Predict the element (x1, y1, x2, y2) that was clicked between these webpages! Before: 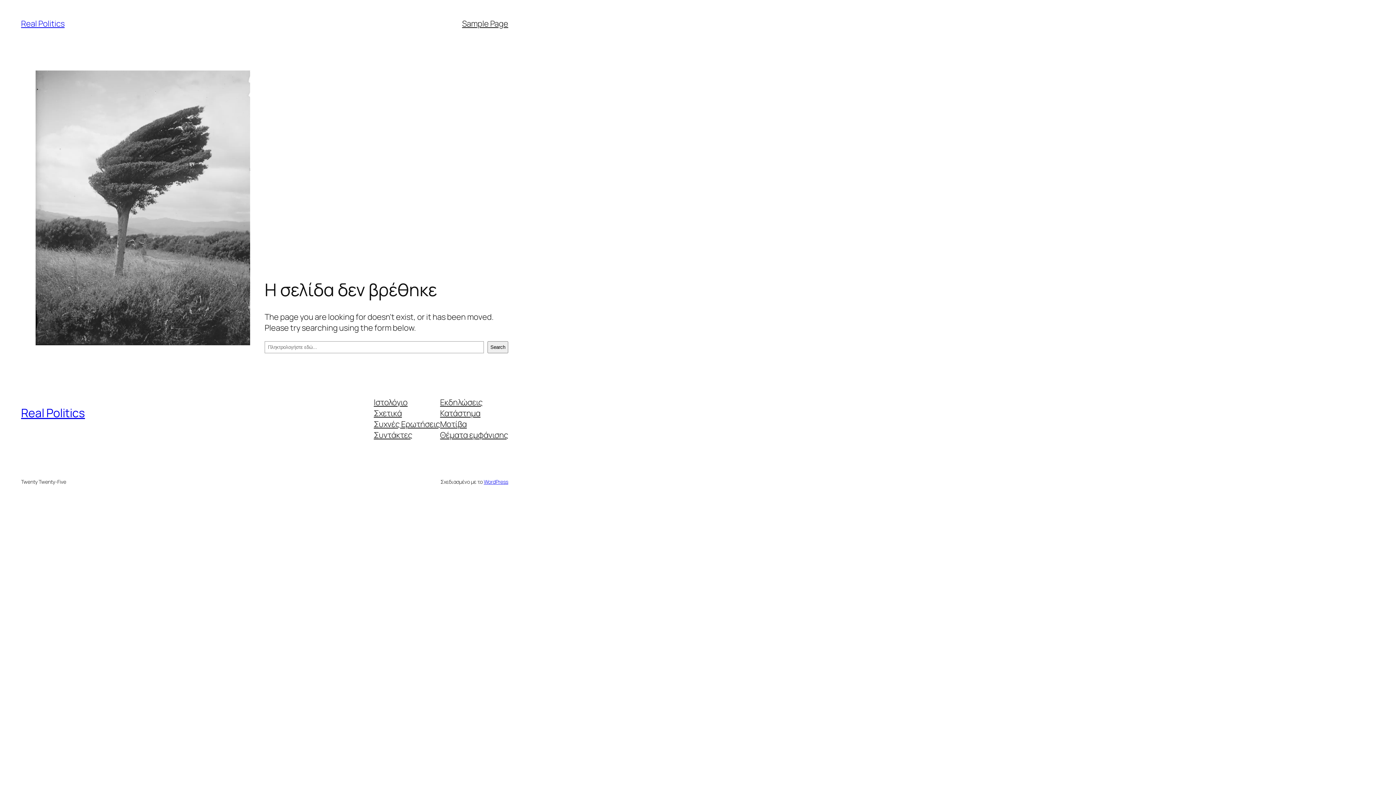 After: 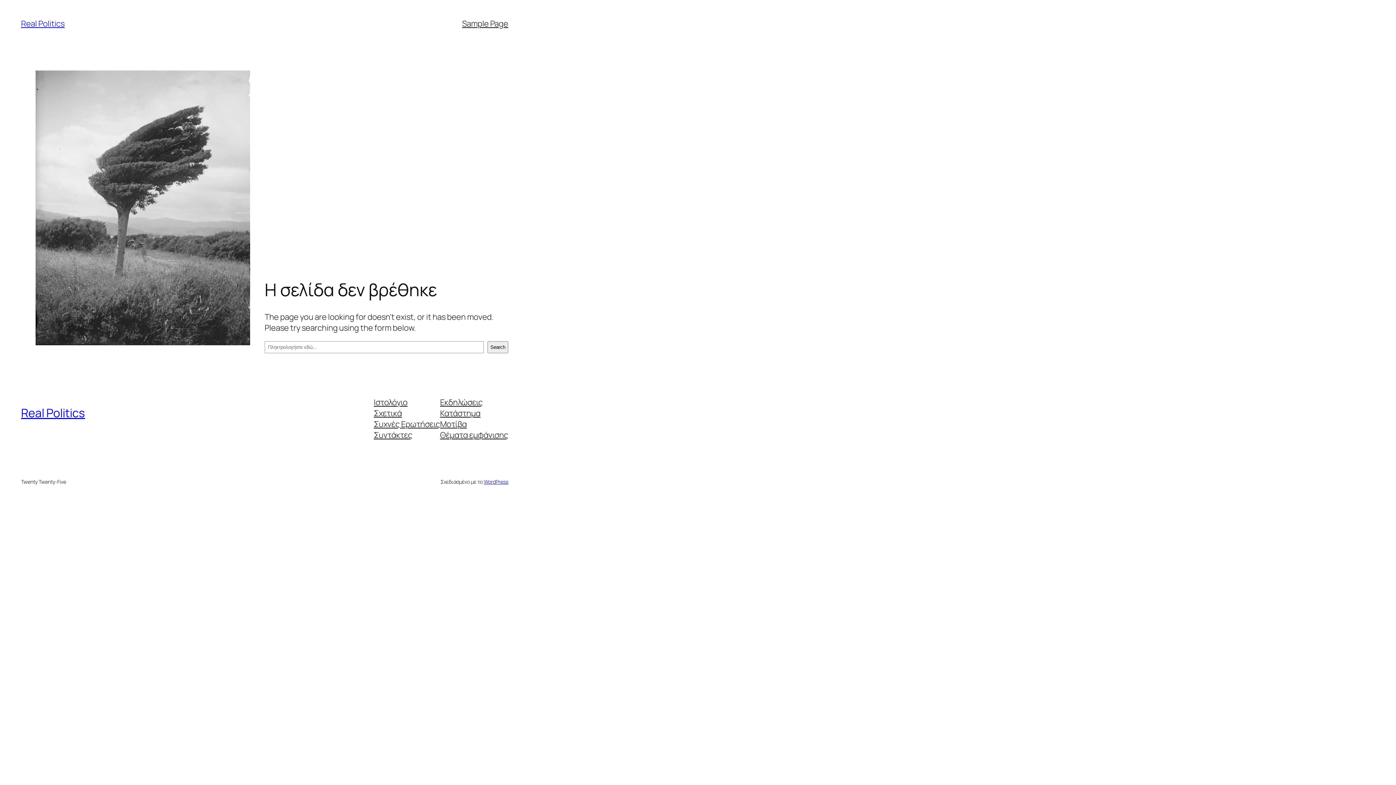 Action: bbox: (440, 396, 482, 407) label: Εκδηλώσεις